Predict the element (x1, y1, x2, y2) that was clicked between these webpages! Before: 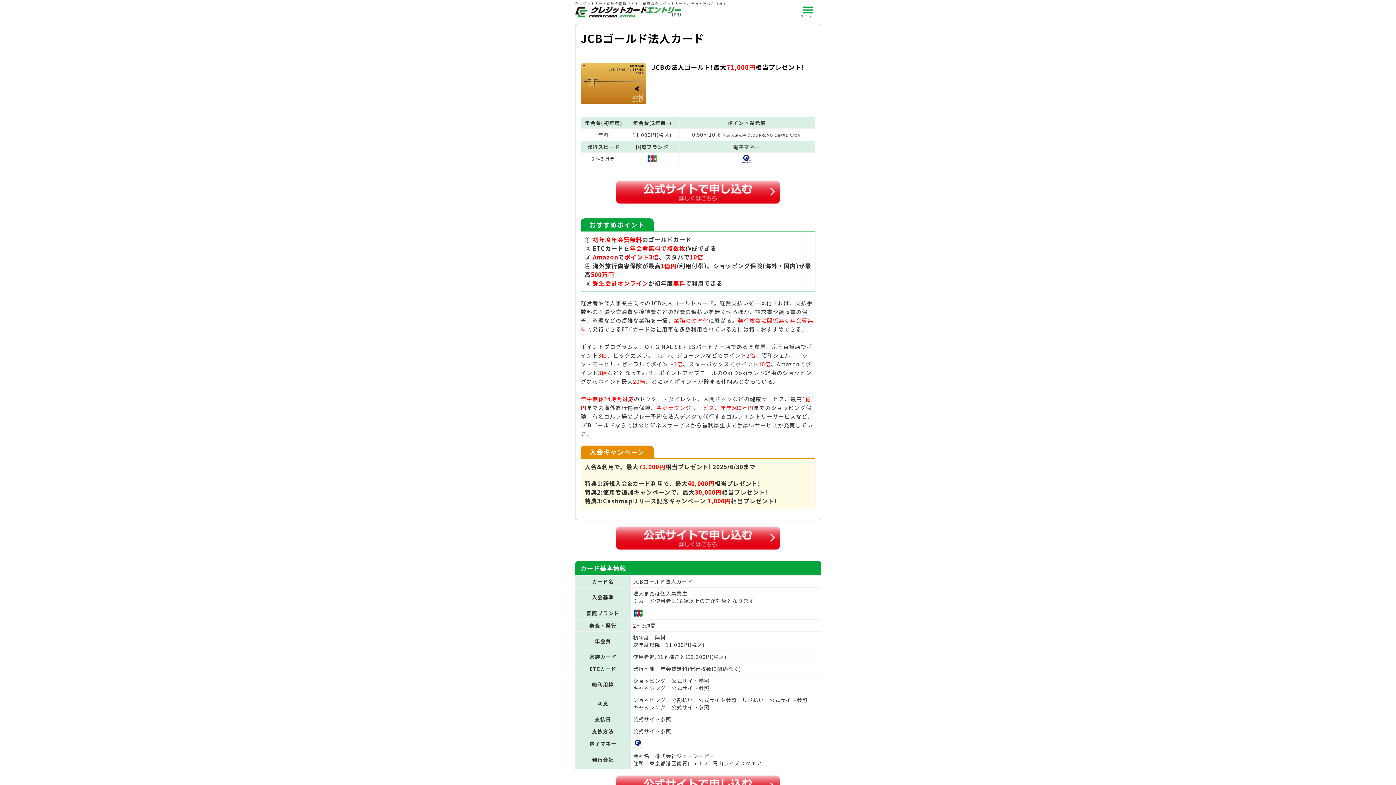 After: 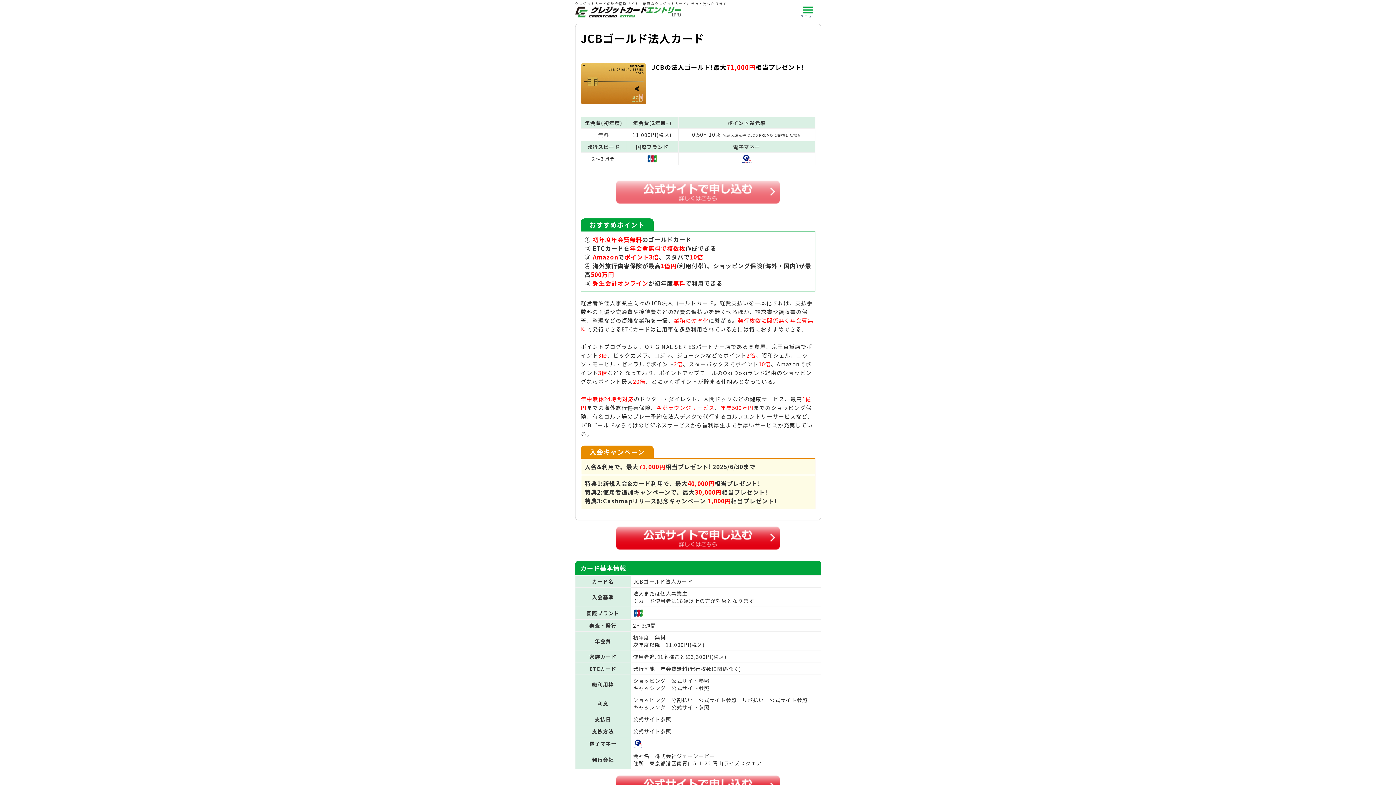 Action: bbox: (616, 187, 780, 194)